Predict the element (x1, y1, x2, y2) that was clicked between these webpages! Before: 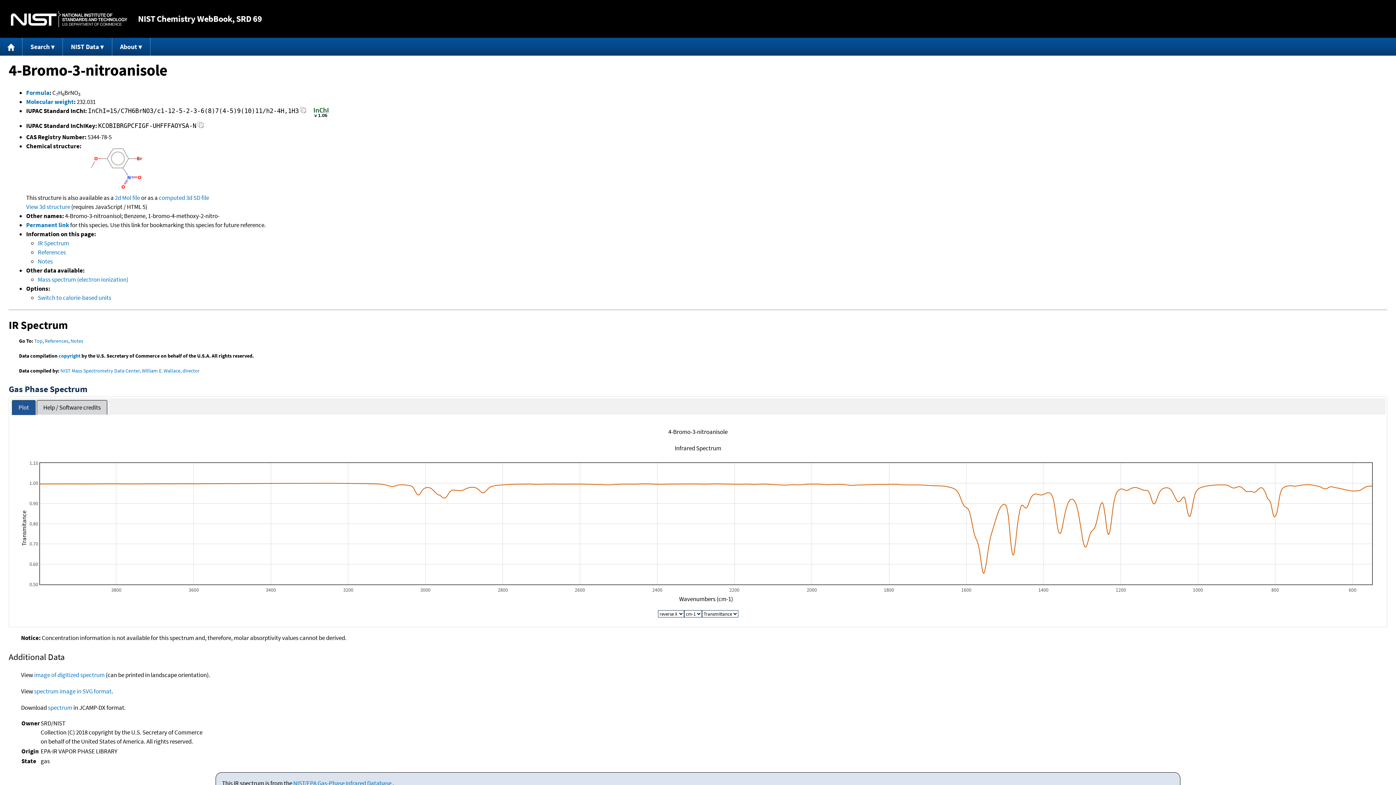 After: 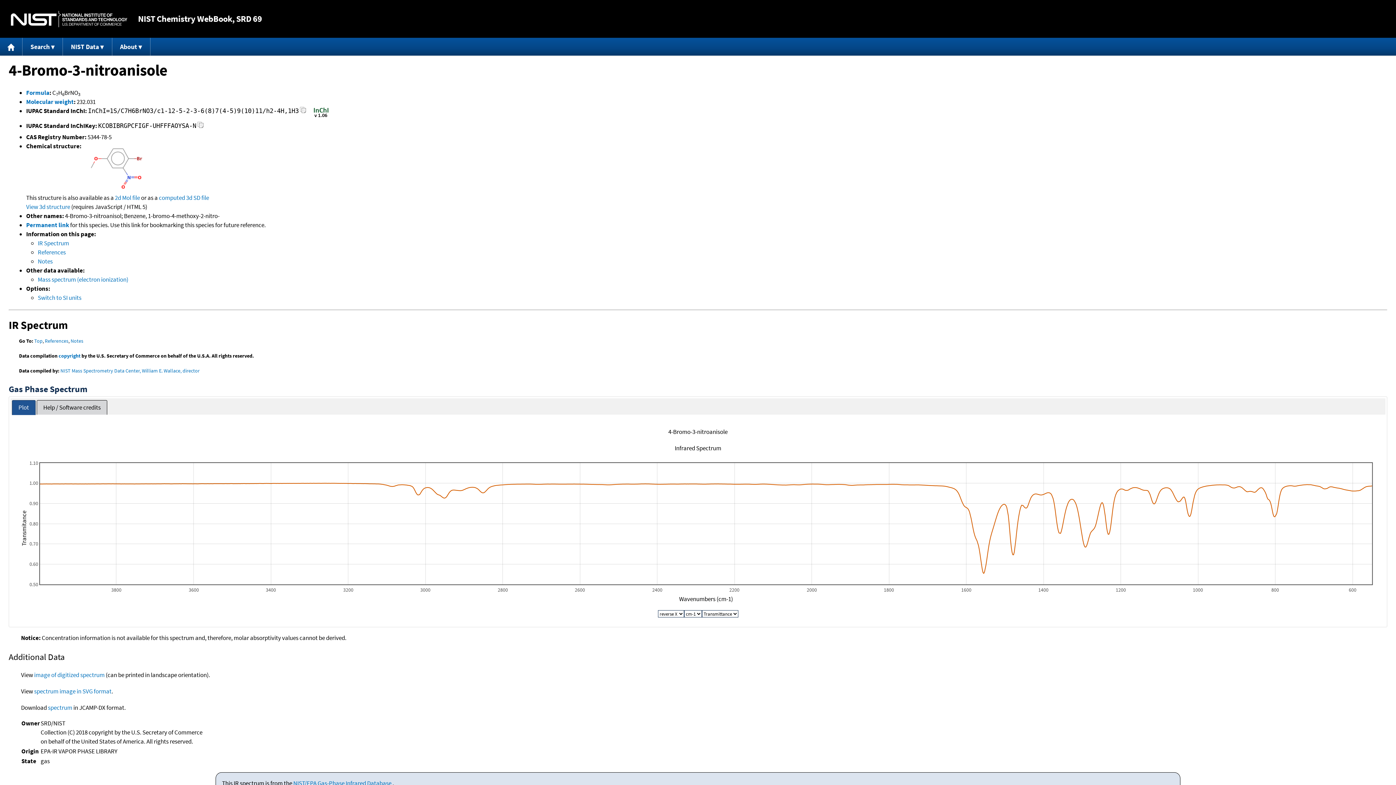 Action: label: Switch to calorie-based units bbox: (37, 293, 111, 301)